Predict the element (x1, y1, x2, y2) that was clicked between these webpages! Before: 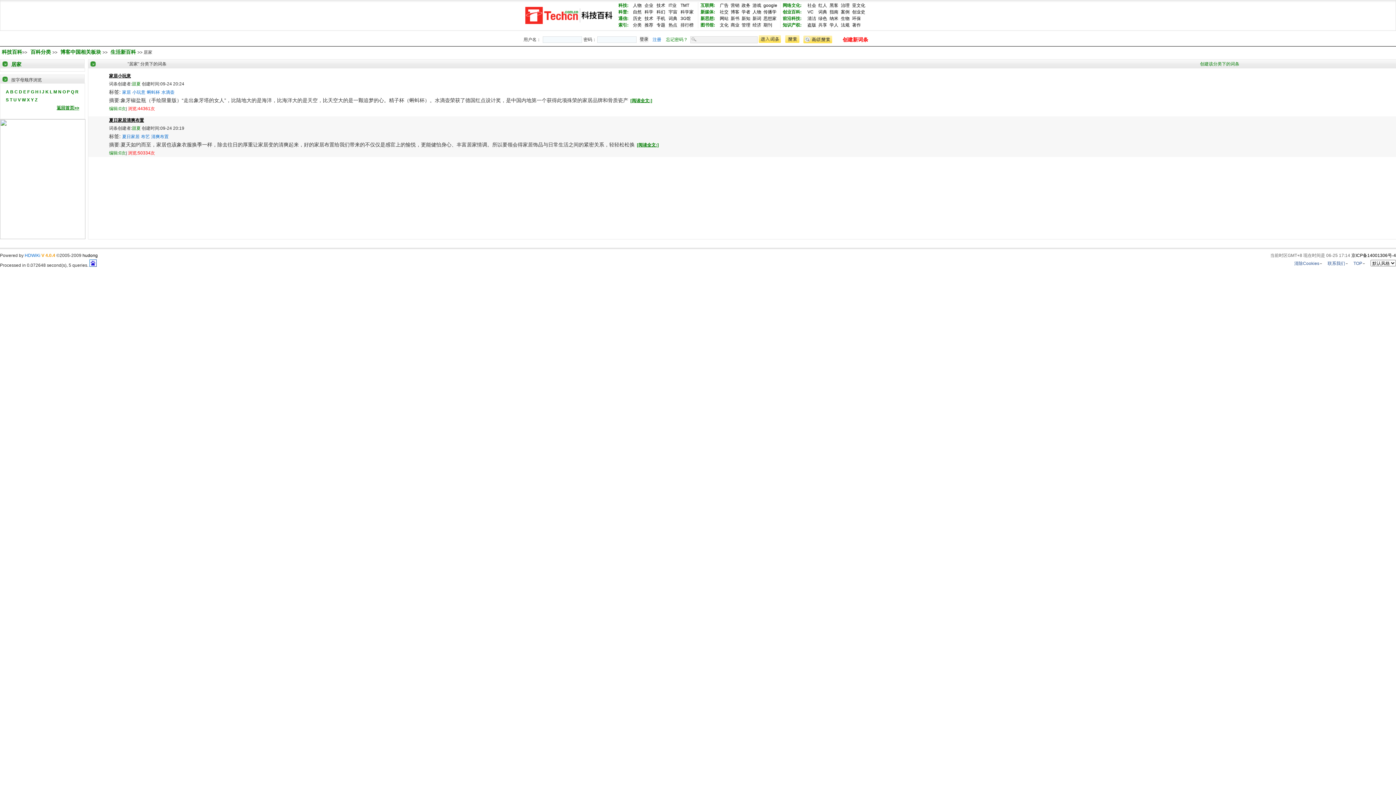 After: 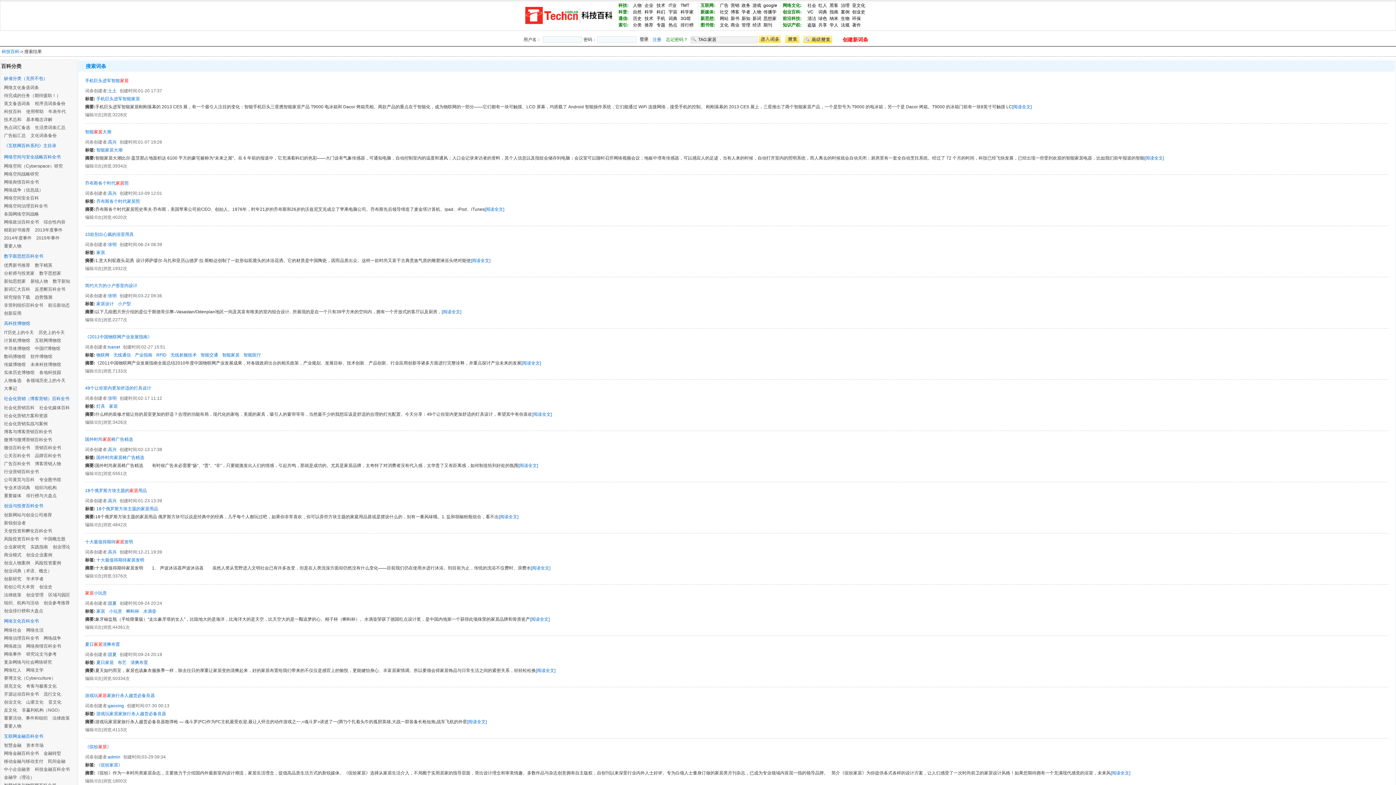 Action: bbox: (122, 89, 130, 94) label: 家居